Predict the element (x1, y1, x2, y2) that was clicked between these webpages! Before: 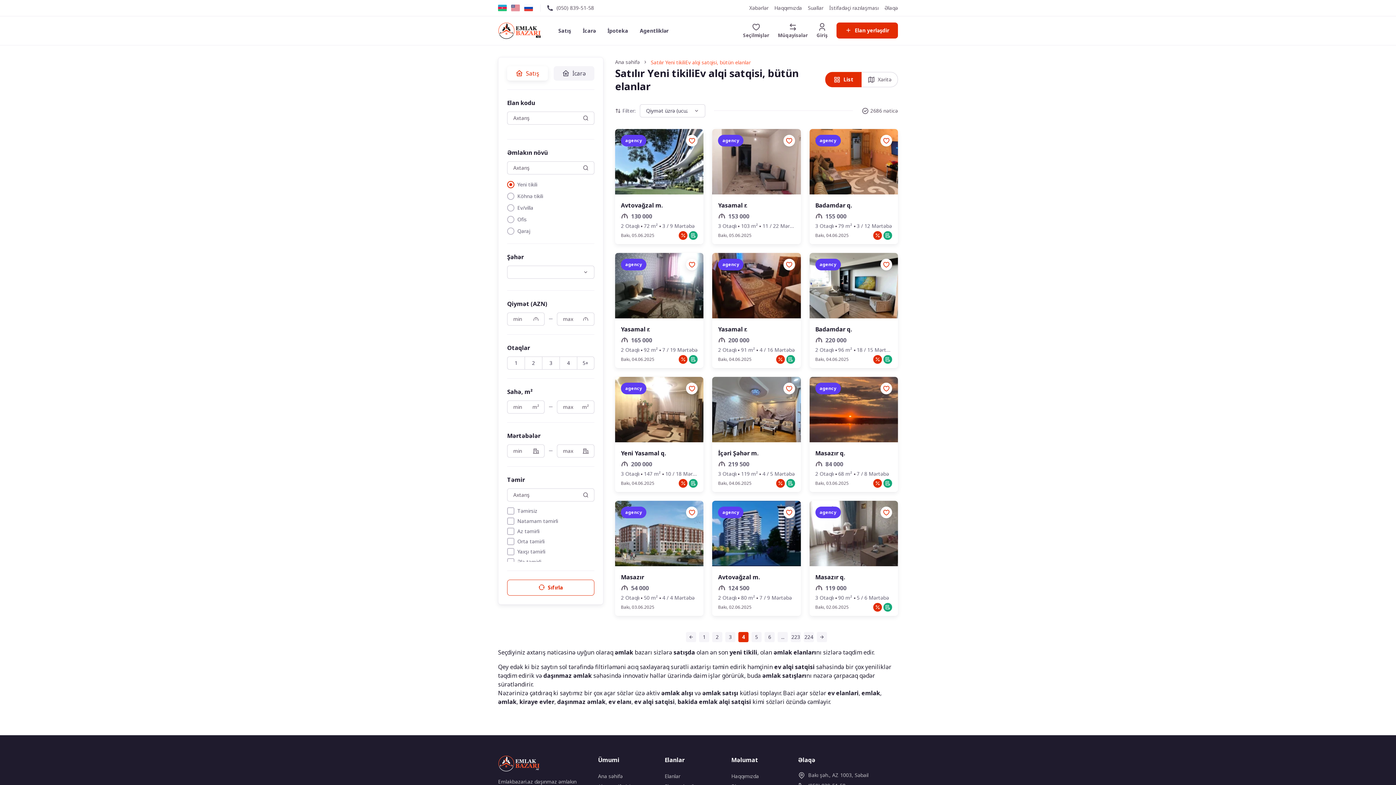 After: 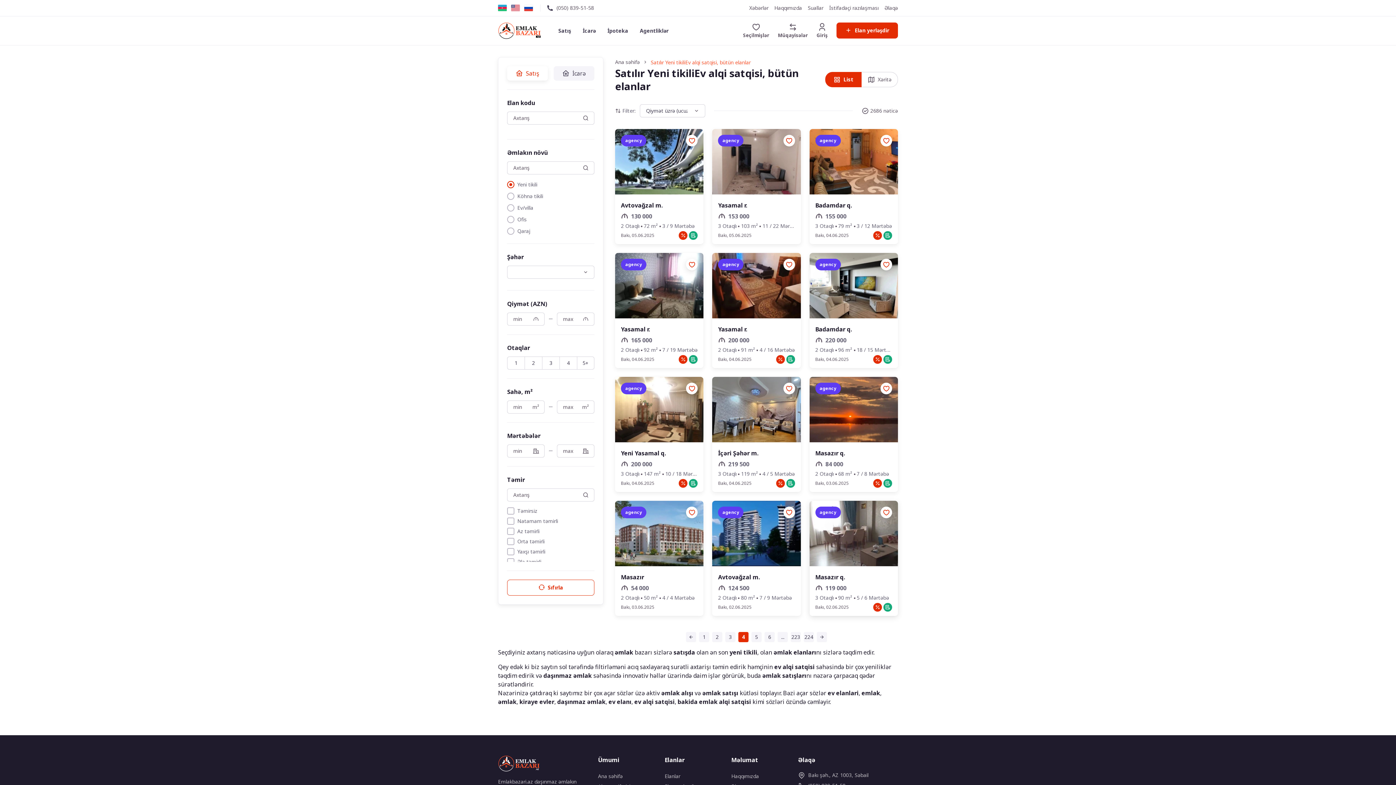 Action: bbox: (809, 500, 898, 616) label: agency
Masazır q.
119 000
3 Otaqlı
90 m²
5 / 6 Mərtəbə
Bakı, 02.06.2025